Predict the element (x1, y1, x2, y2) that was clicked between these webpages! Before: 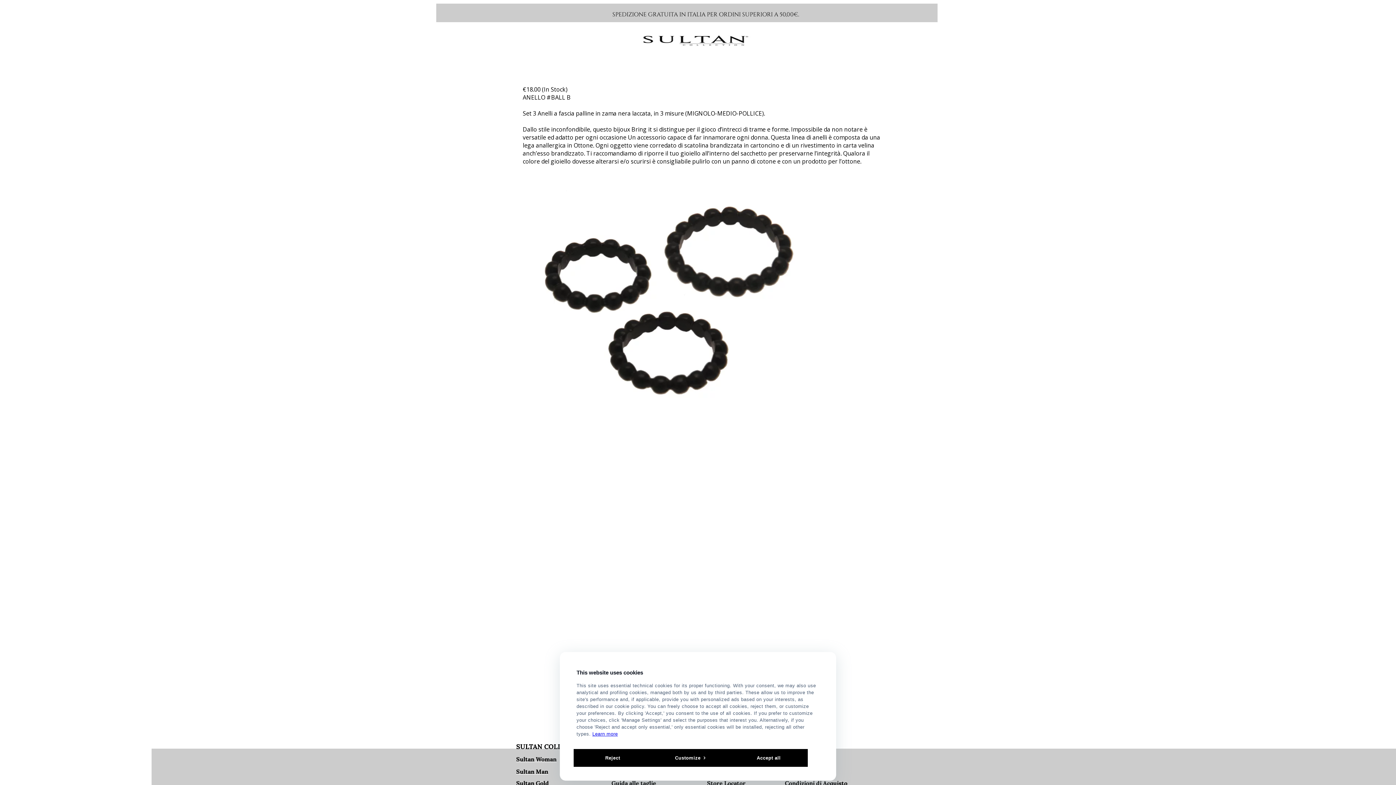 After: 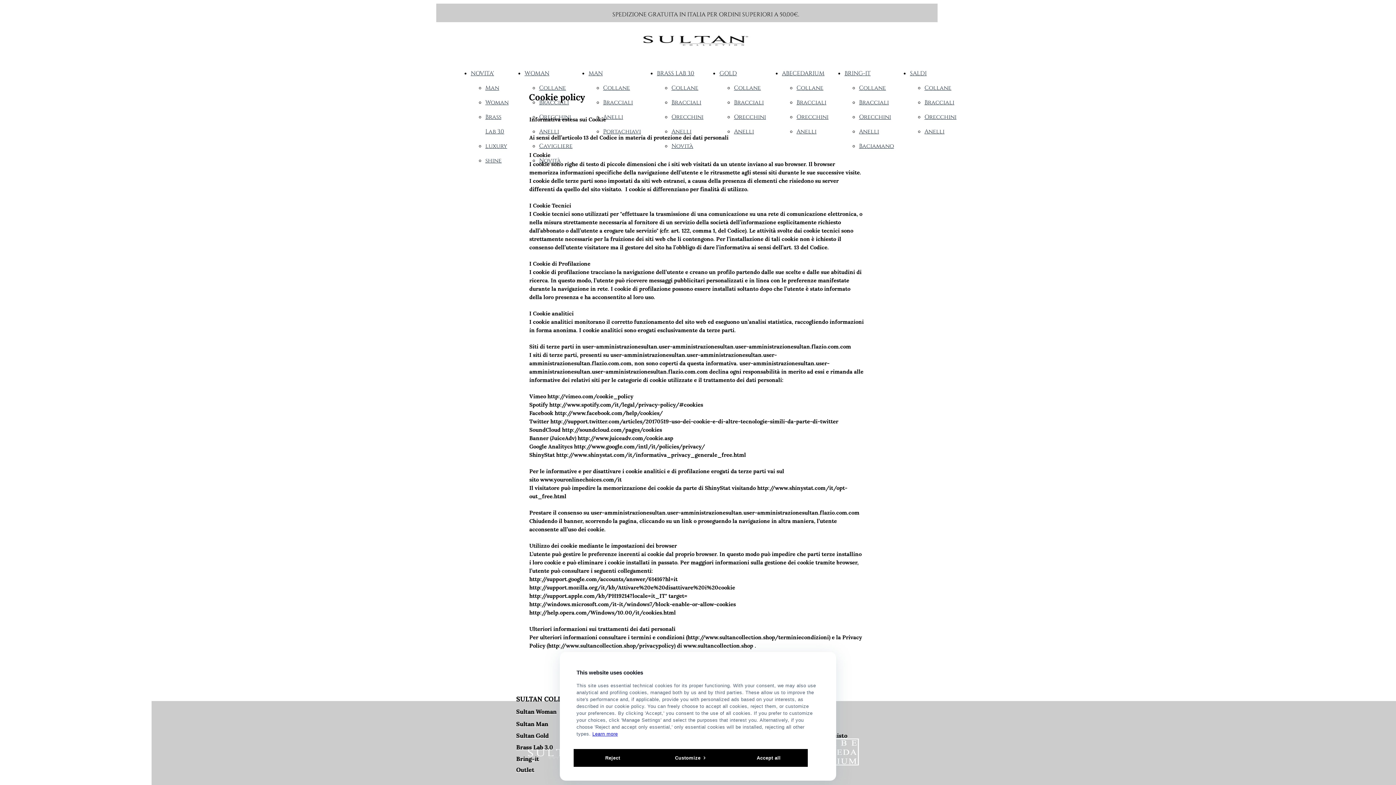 Action: bbox: (592, 731, 618, 737) label: Learn more